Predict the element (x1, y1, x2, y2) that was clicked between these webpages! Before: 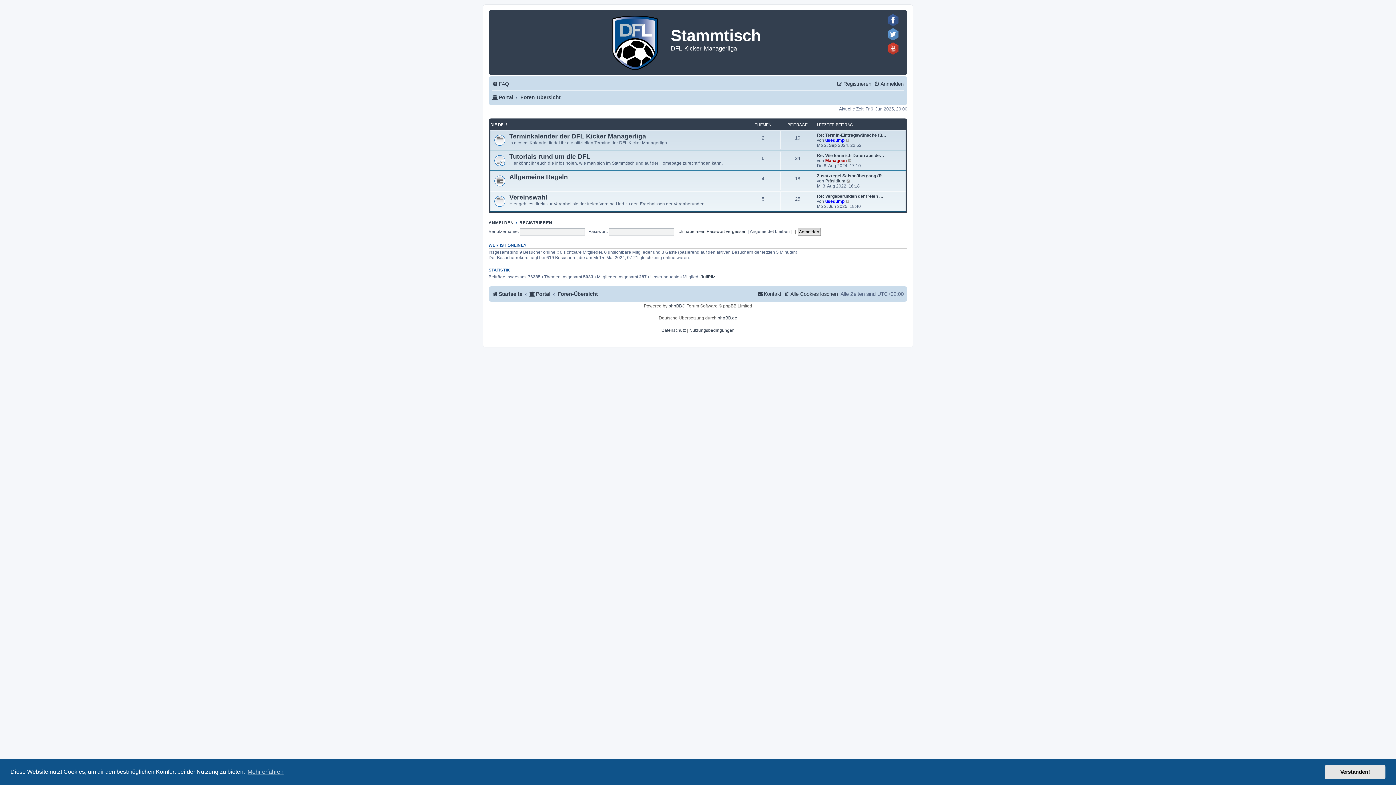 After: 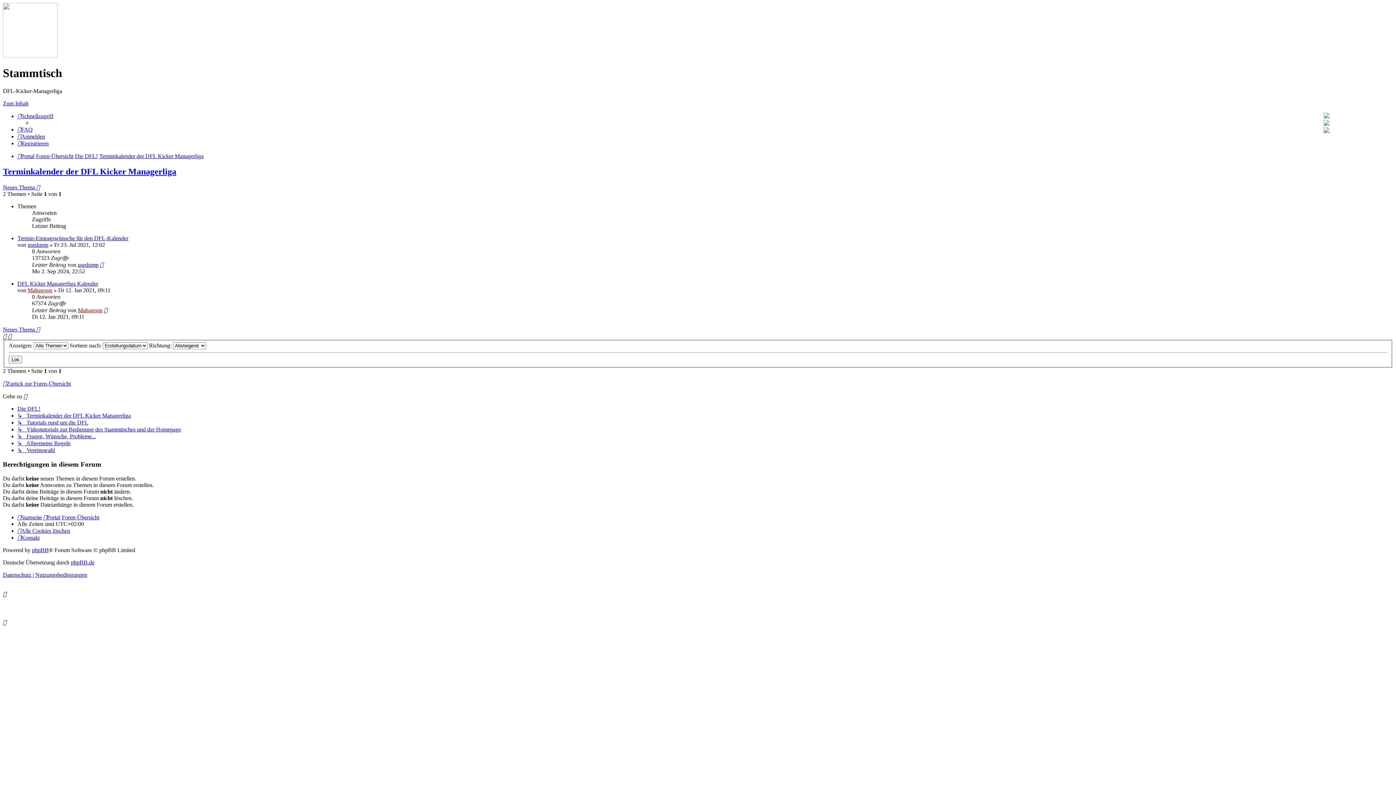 Action: label: Terminkalender der DFL Kicker Managerliga bbox: (509, 132, 646, 140)